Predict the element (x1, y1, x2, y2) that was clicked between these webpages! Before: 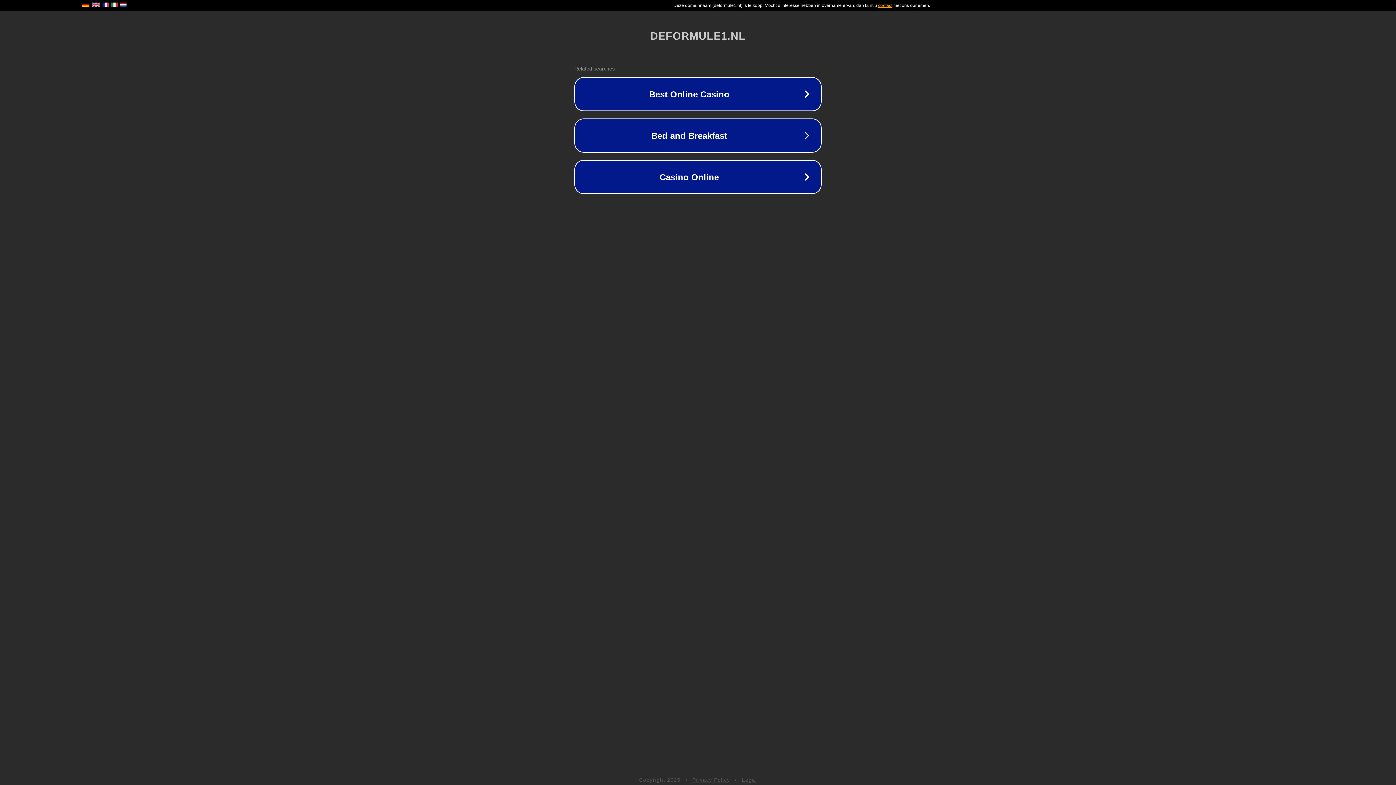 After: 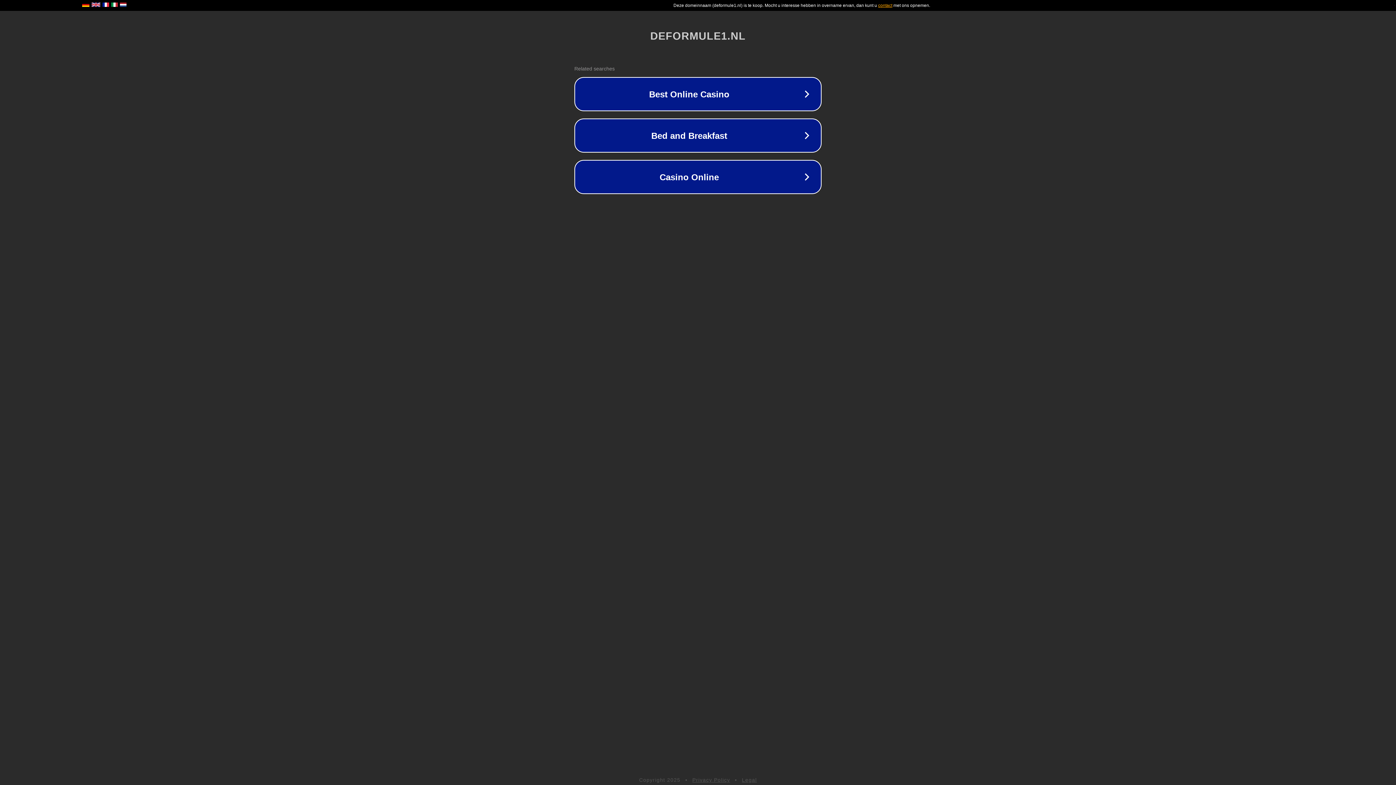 Action: label: Legal bbox: (742, 777, 757, 783)